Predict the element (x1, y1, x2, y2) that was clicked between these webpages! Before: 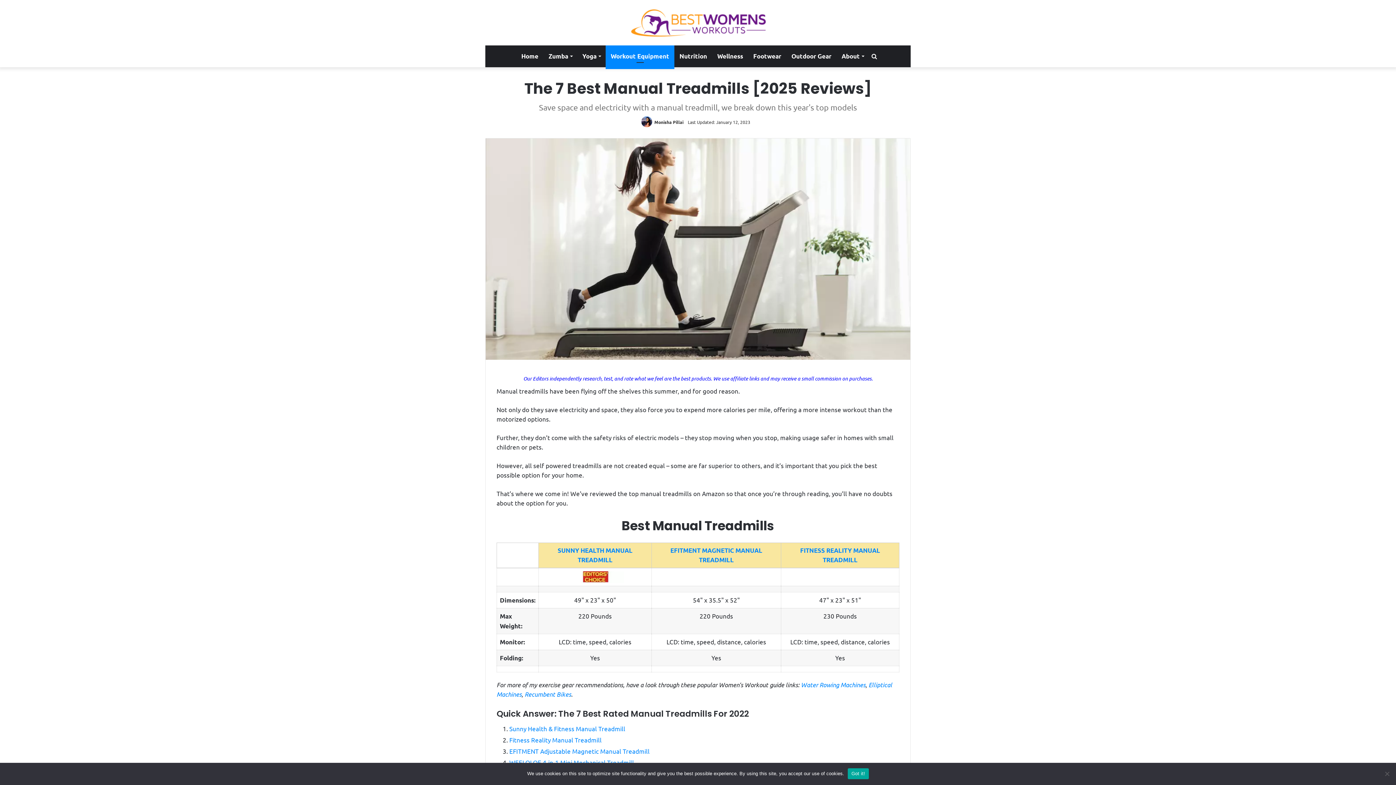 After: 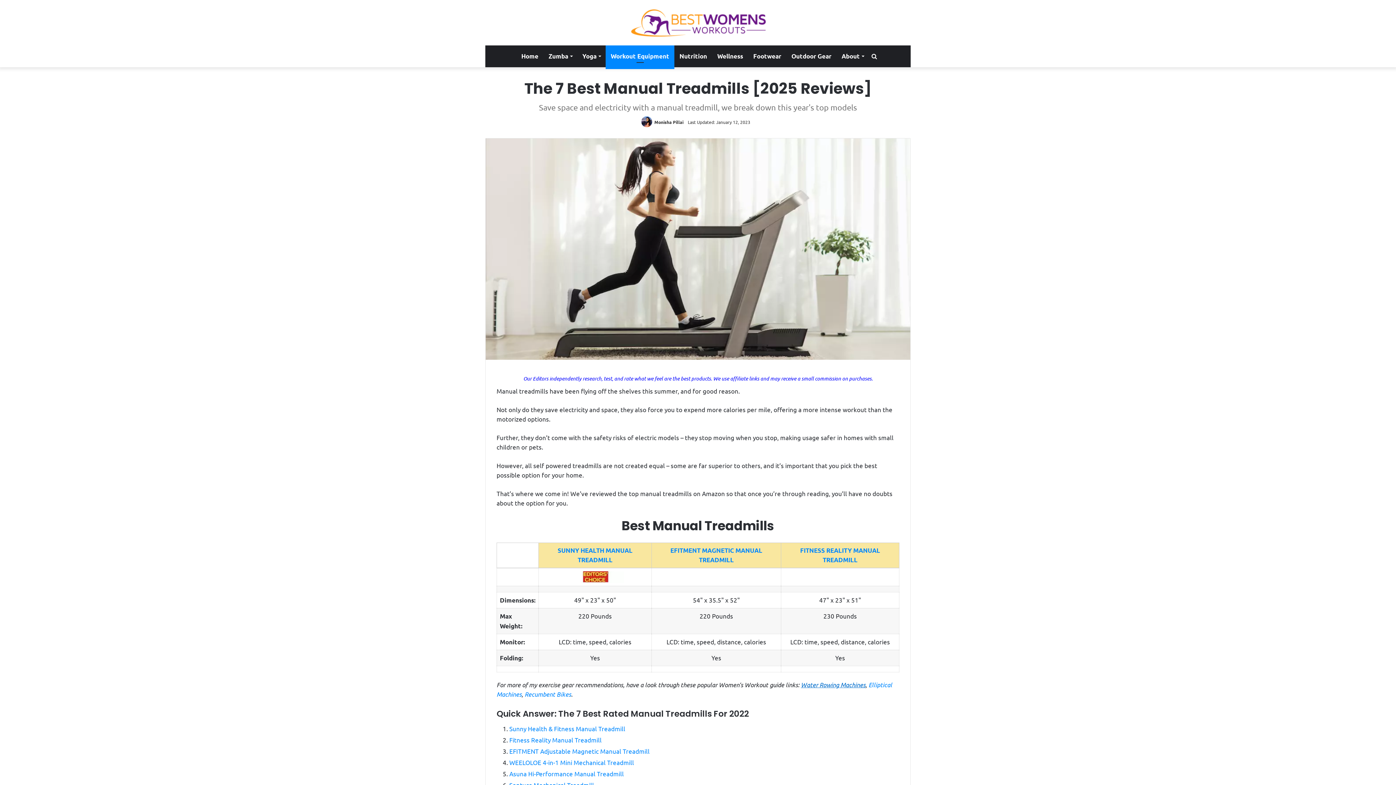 Action: bbox: (801, 681, 865, 689) label: Water Rowing Machines